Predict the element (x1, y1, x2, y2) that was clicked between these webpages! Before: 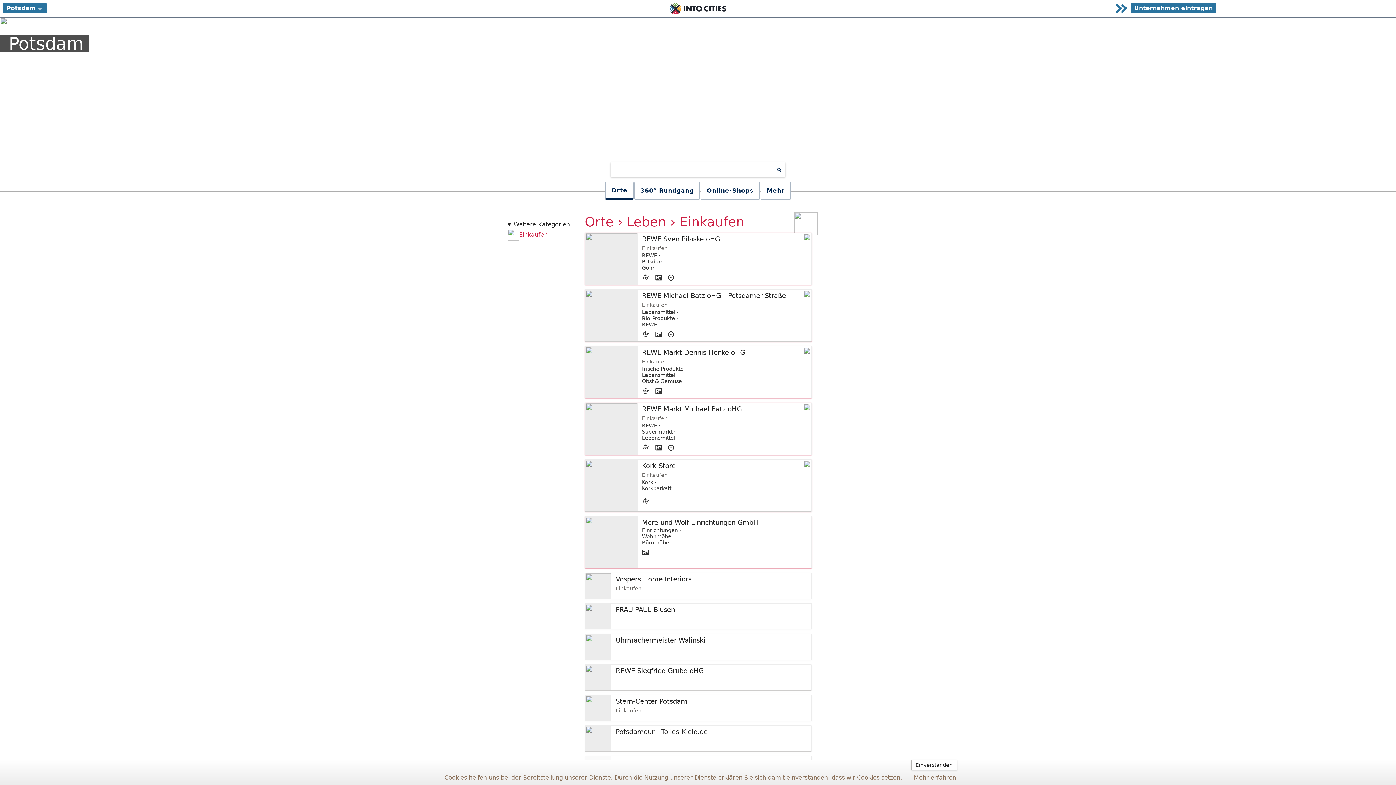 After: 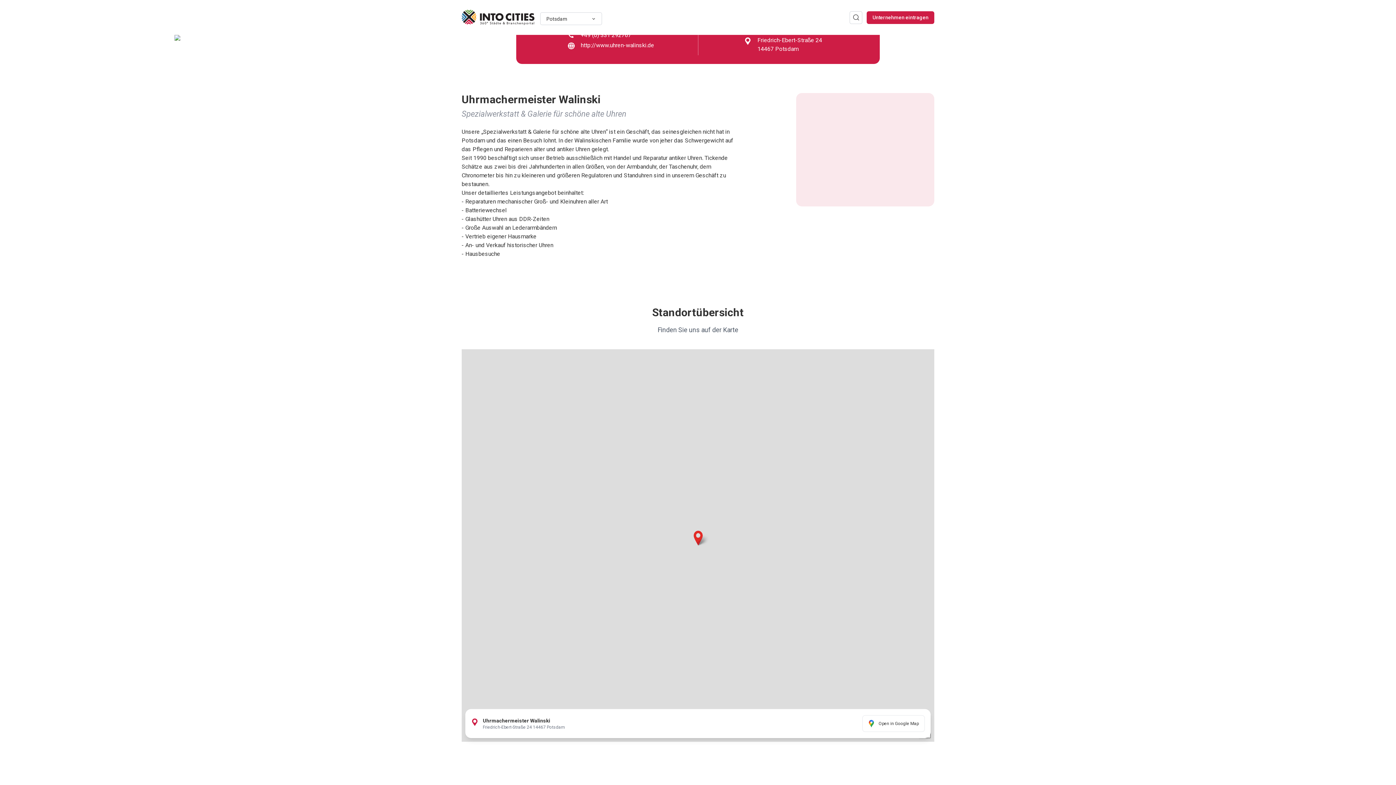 Action: label: Uhrmachermeister Walinski bbox: (585, 634, 811, 660)